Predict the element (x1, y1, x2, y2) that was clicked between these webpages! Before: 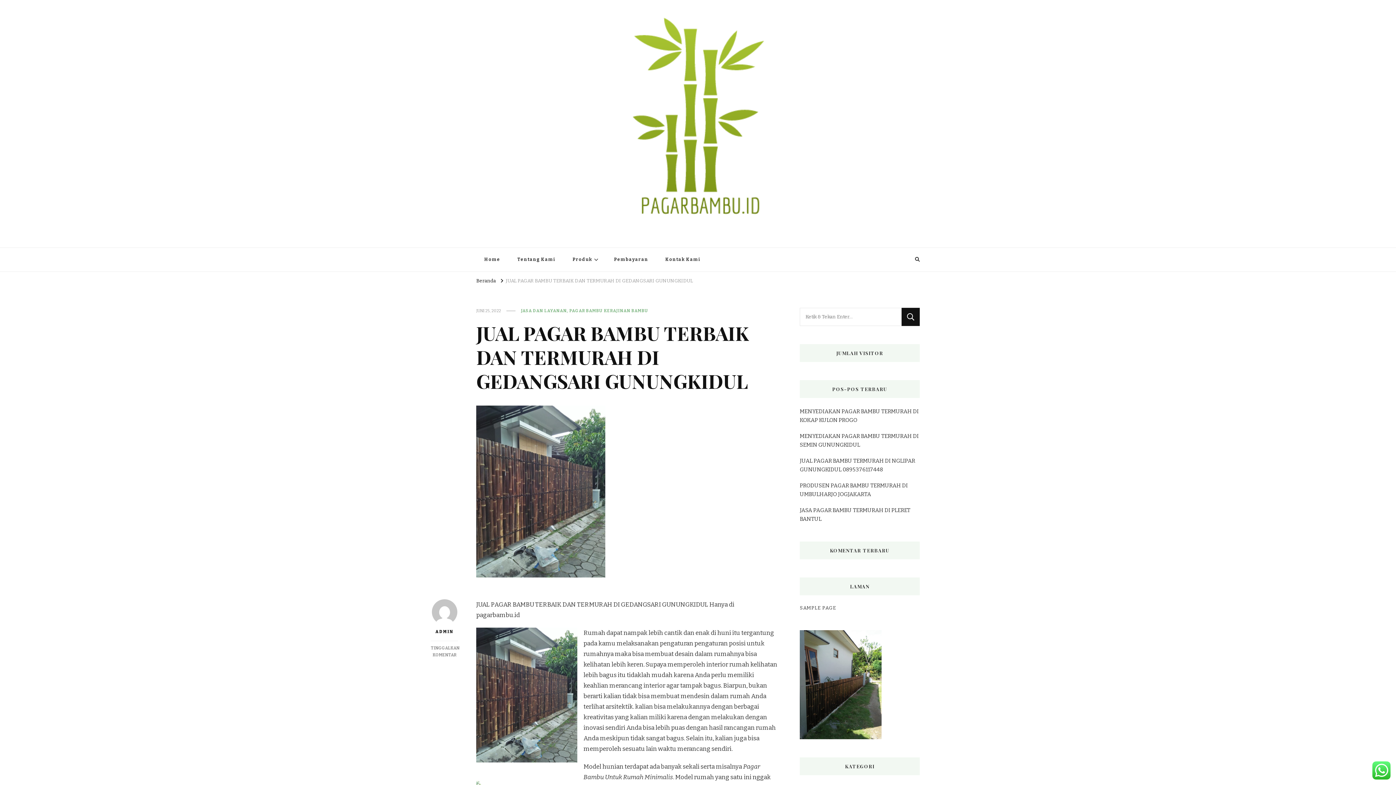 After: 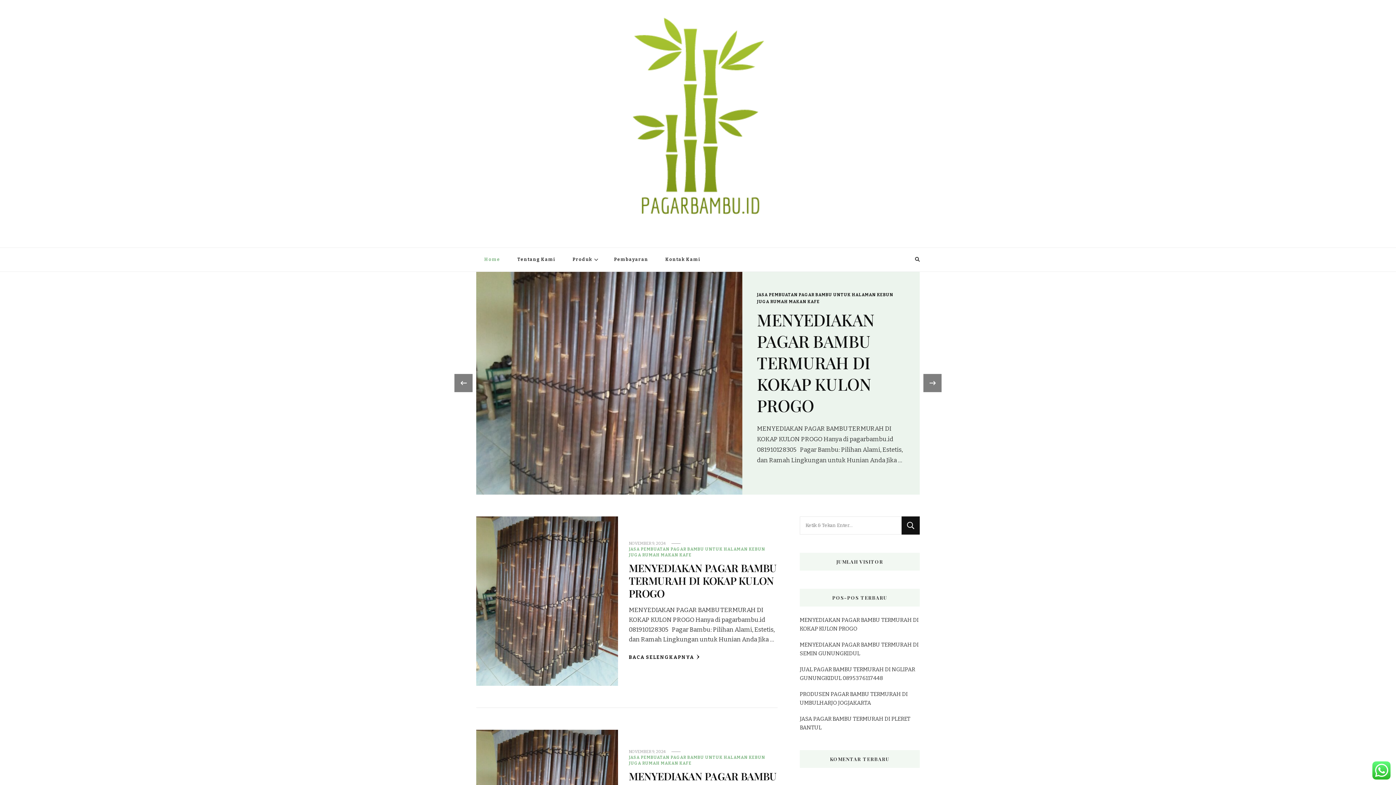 Action: bbox: (605, 10, 791, 236)